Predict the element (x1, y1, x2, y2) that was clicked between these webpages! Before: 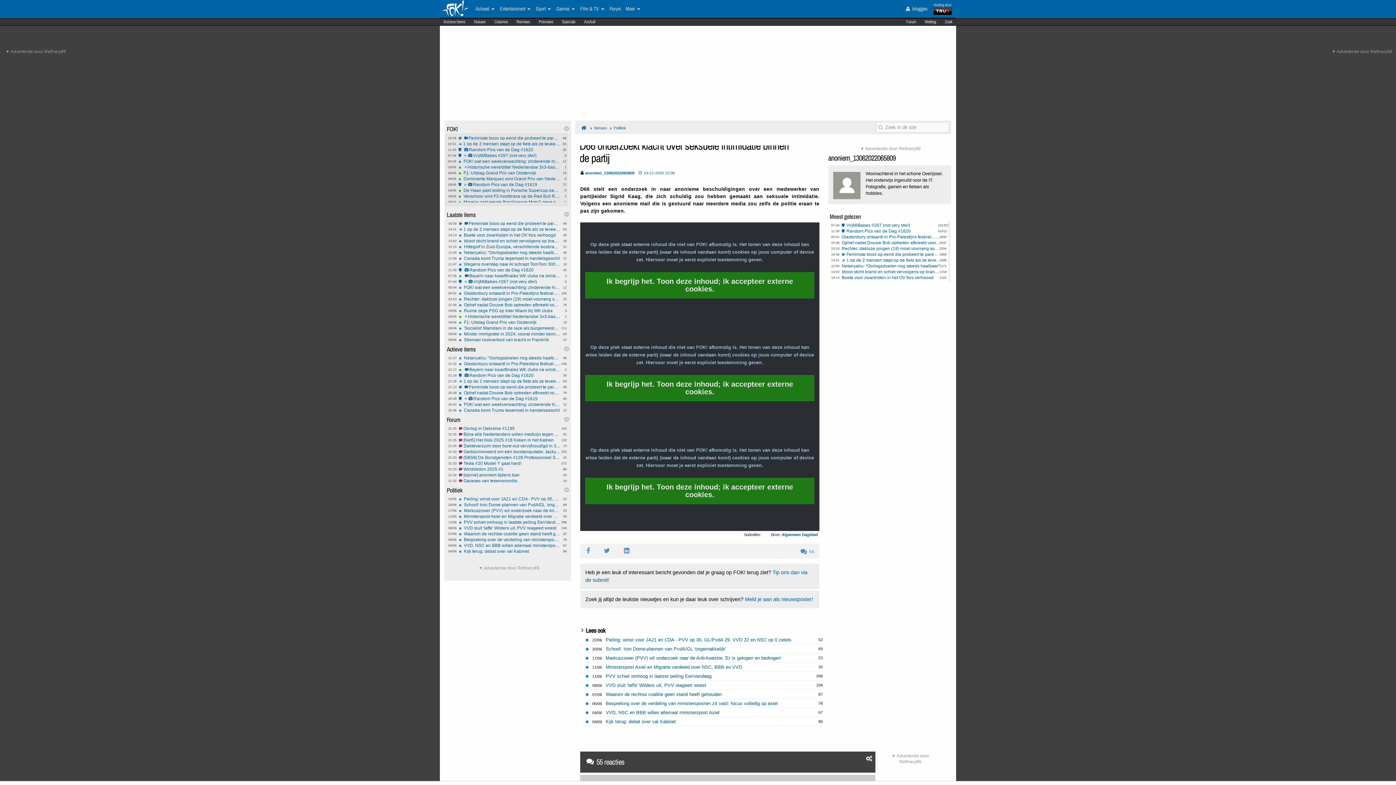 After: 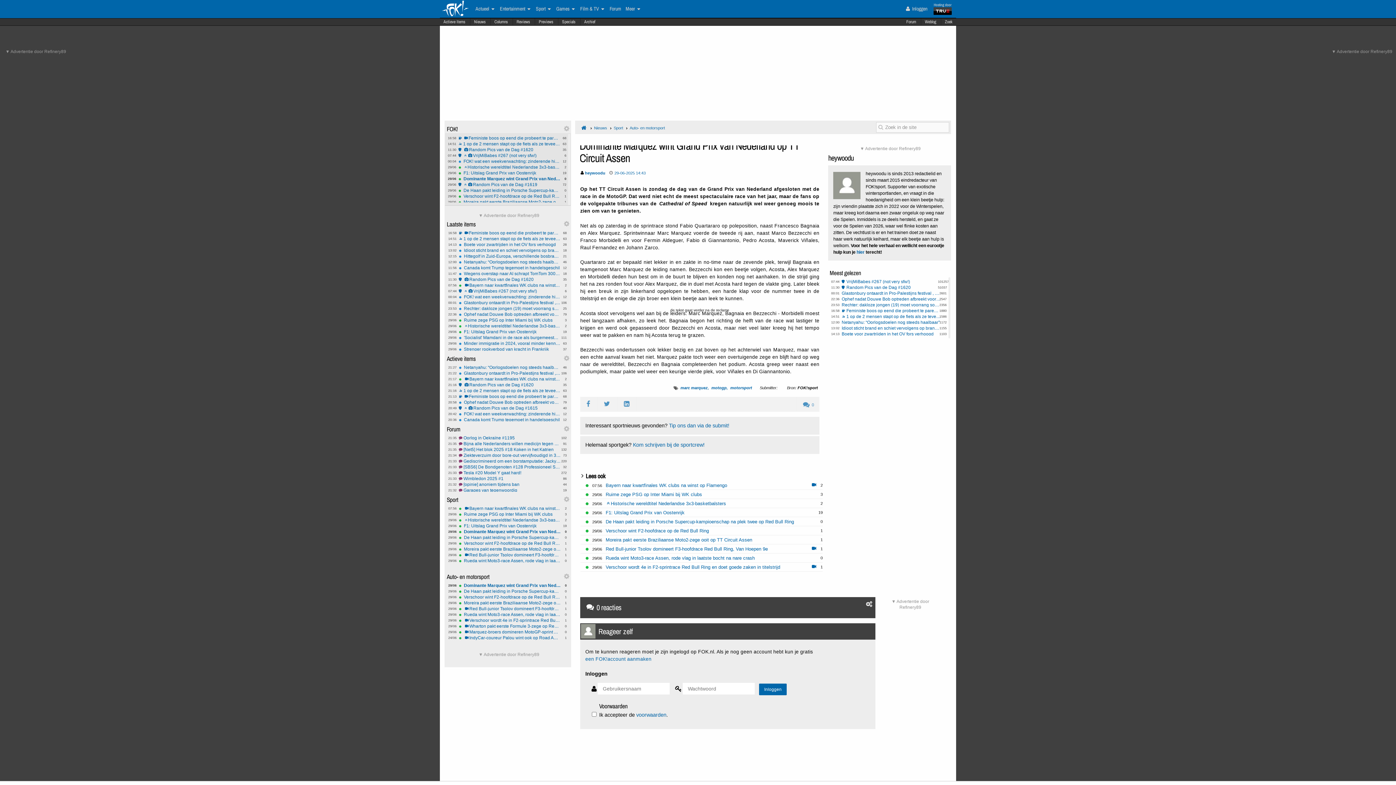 Action: bbox: (458, 176, 560, 181) label: 0
29/06
Dominante Marquez wint Grand Prix van Nederland op TT Circuit Assen